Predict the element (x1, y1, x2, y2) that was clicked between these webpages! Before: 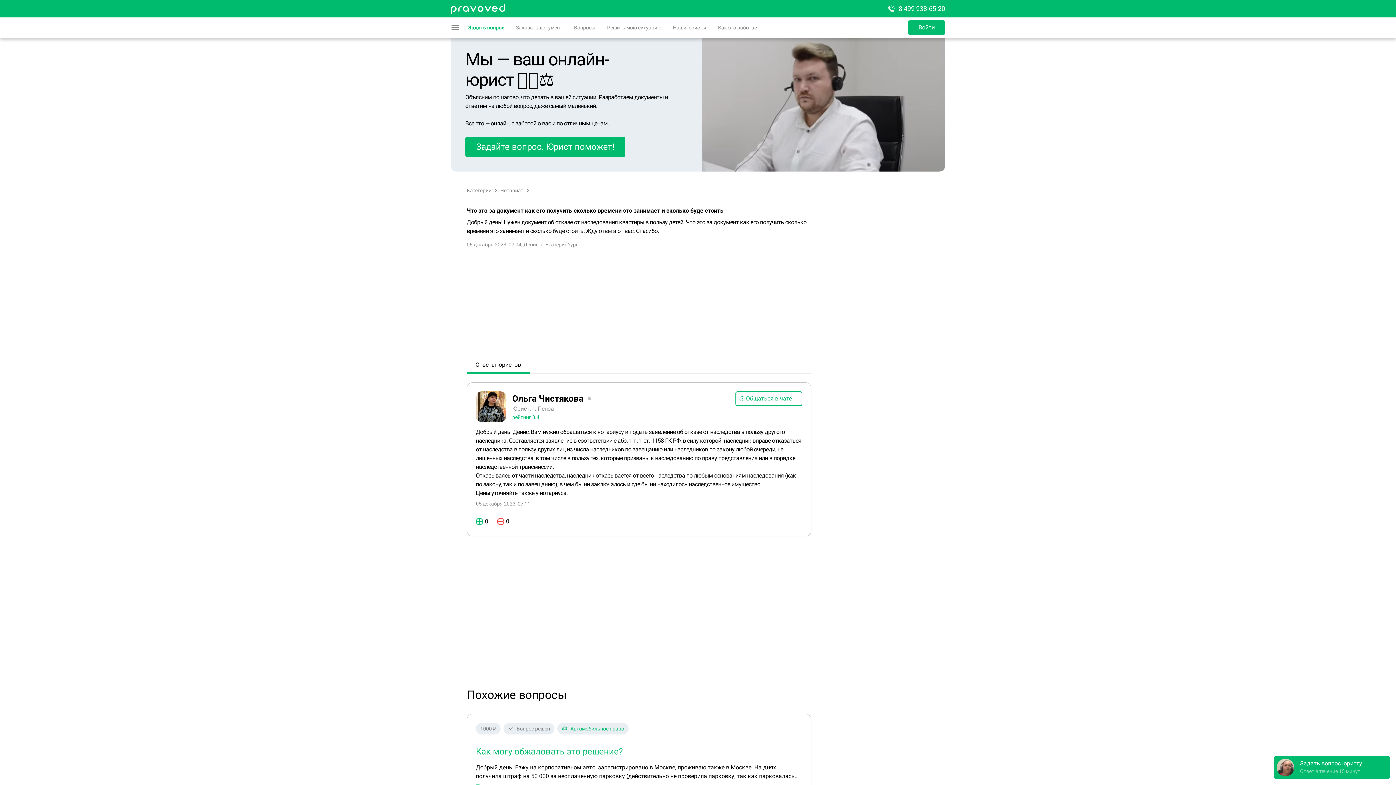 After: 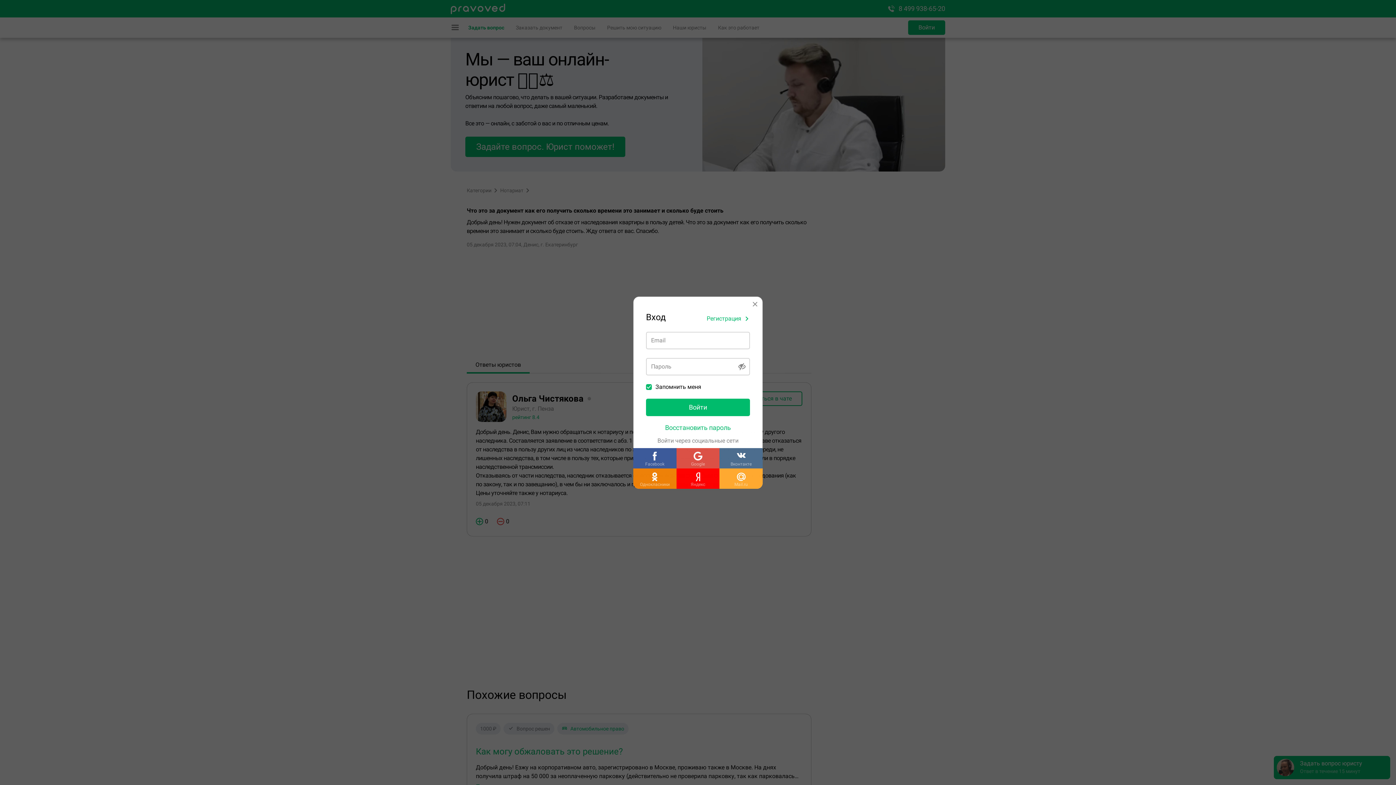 Action: bbox: (908, 20, 945, 34) label: Войти